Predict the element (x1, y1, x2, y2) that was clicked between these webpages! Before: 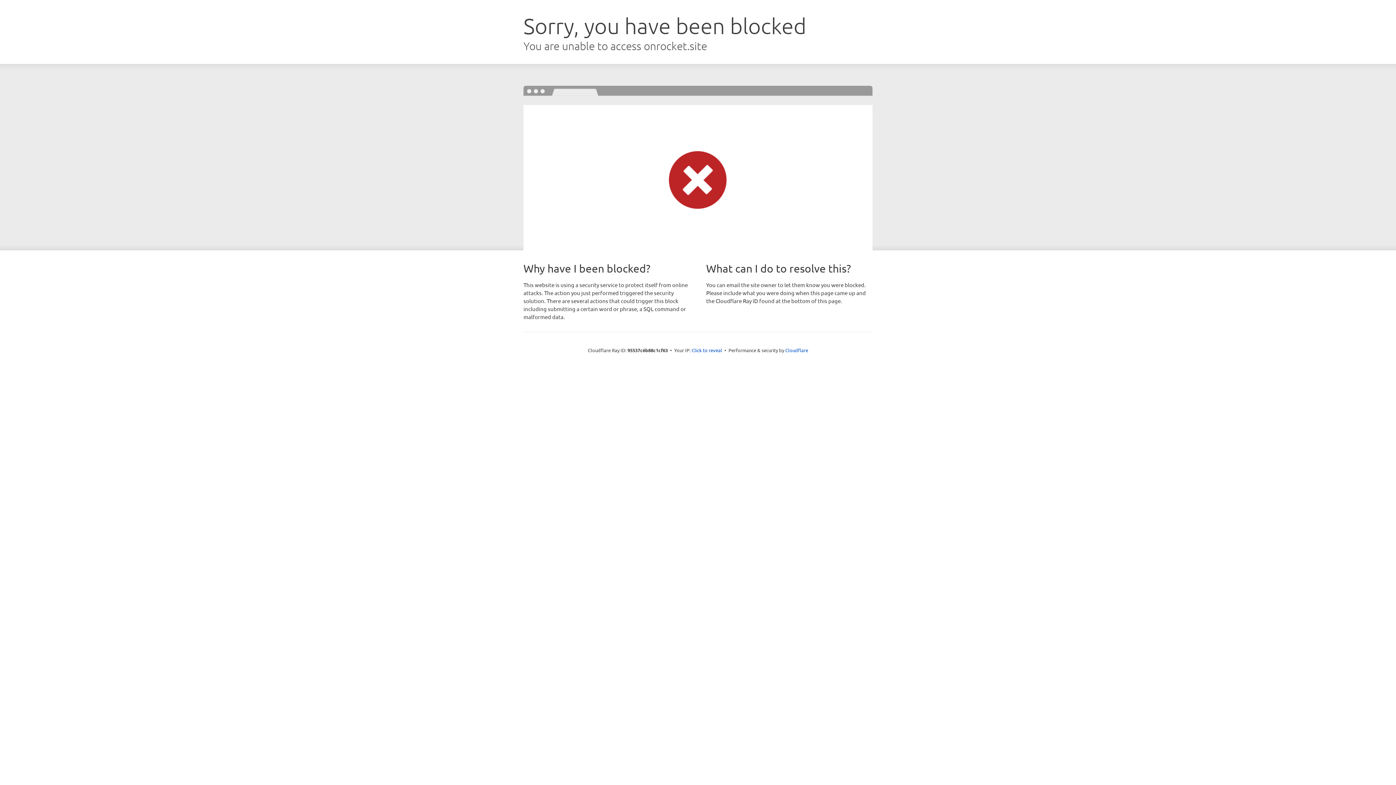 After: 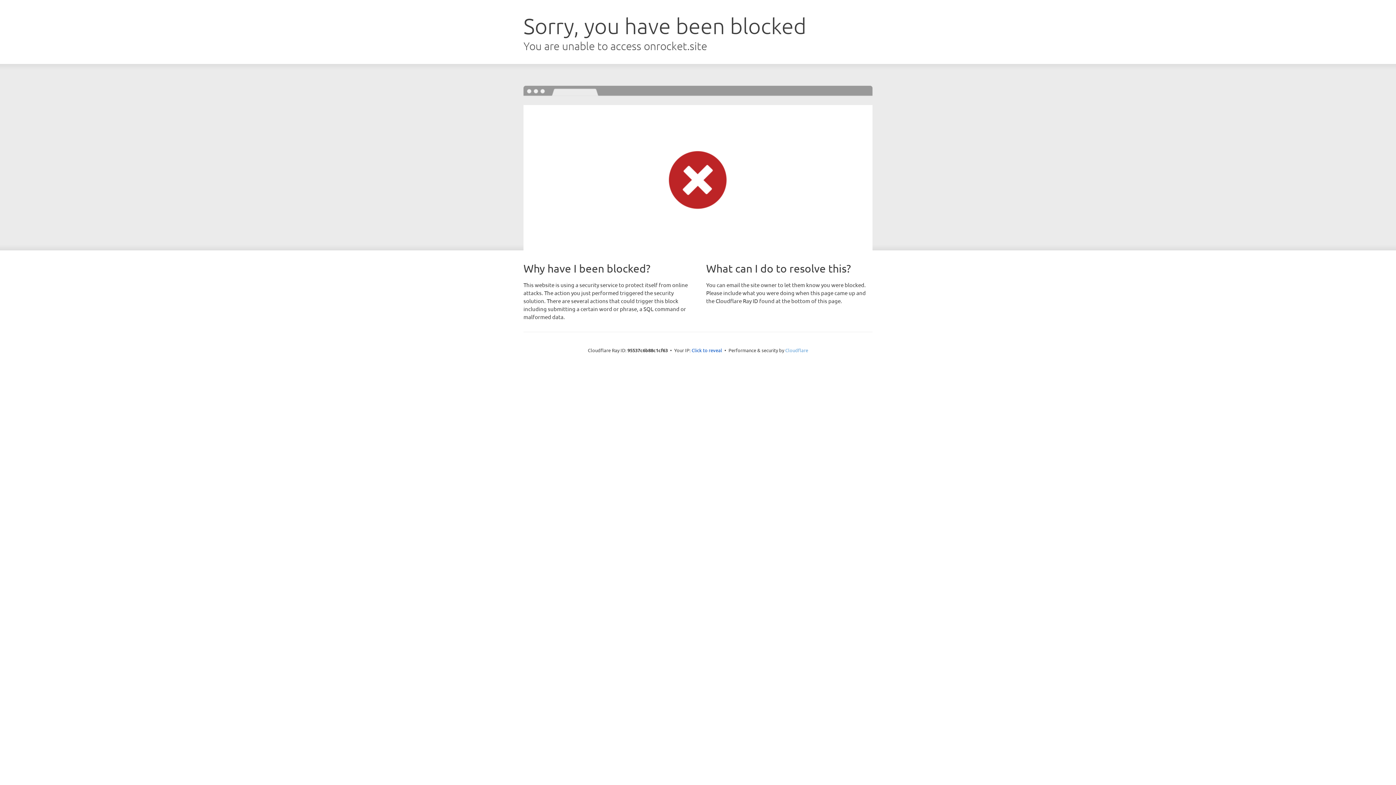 Action: bbox: (785, 347, 808, 353) label: Cloudflare